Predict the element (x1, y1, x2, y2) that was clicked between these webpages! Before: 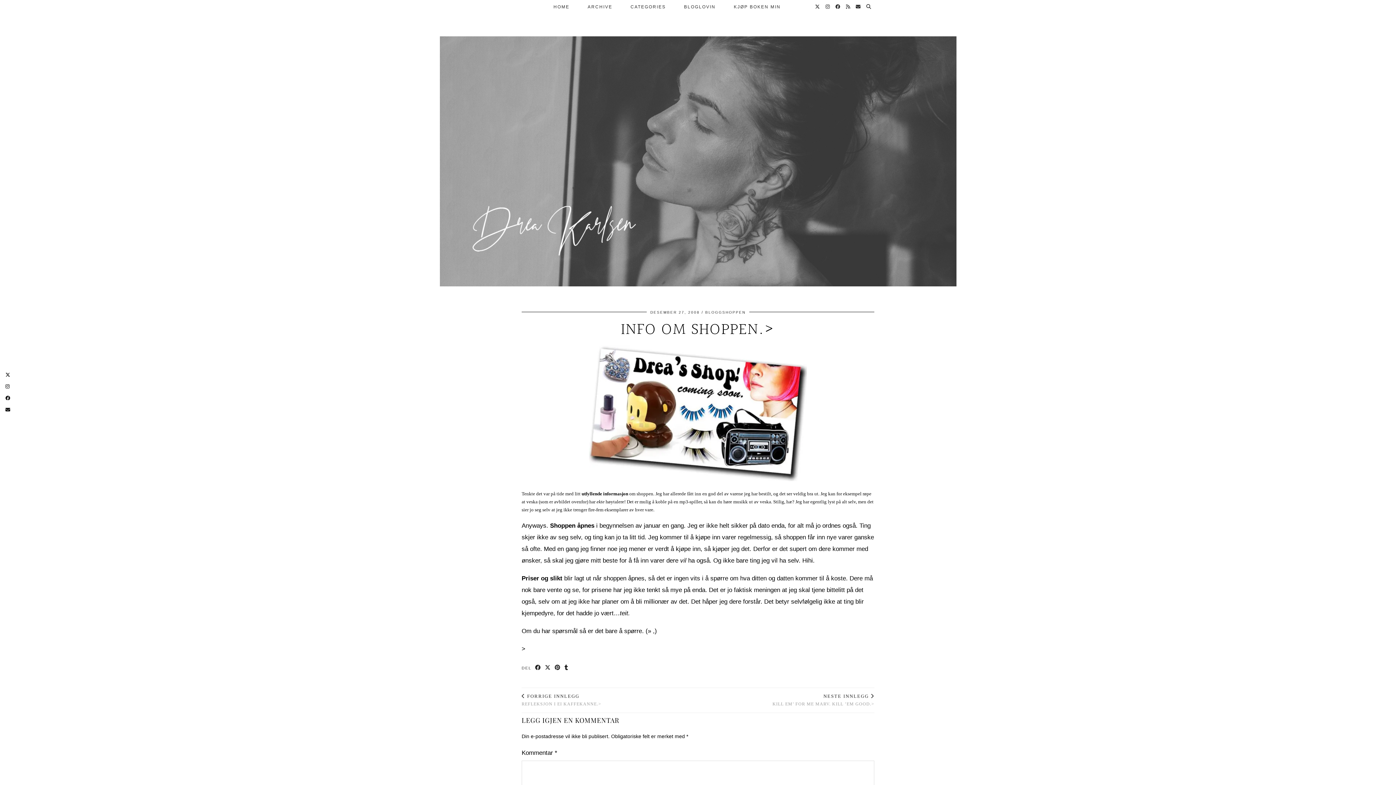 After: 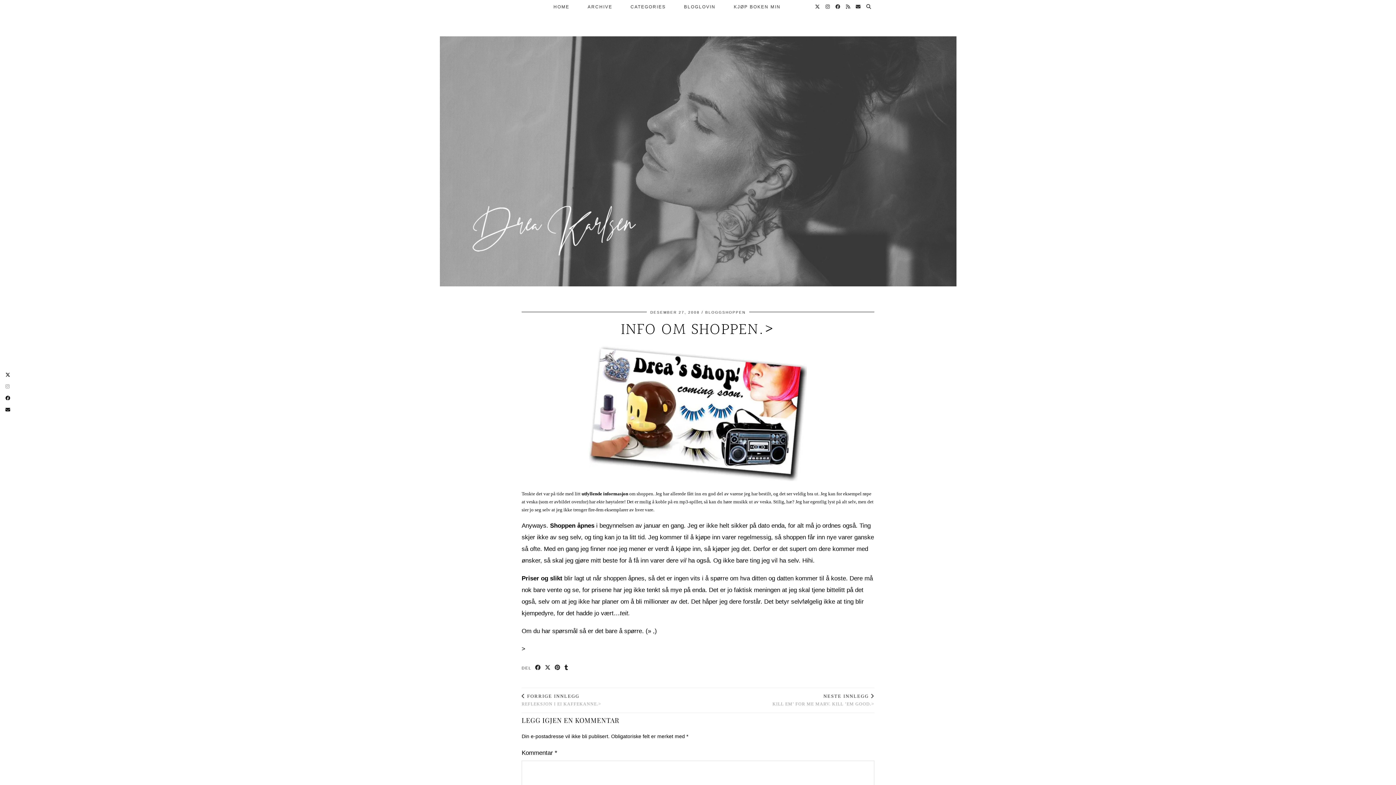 Action: bbox: (3, 381, 12, 392)